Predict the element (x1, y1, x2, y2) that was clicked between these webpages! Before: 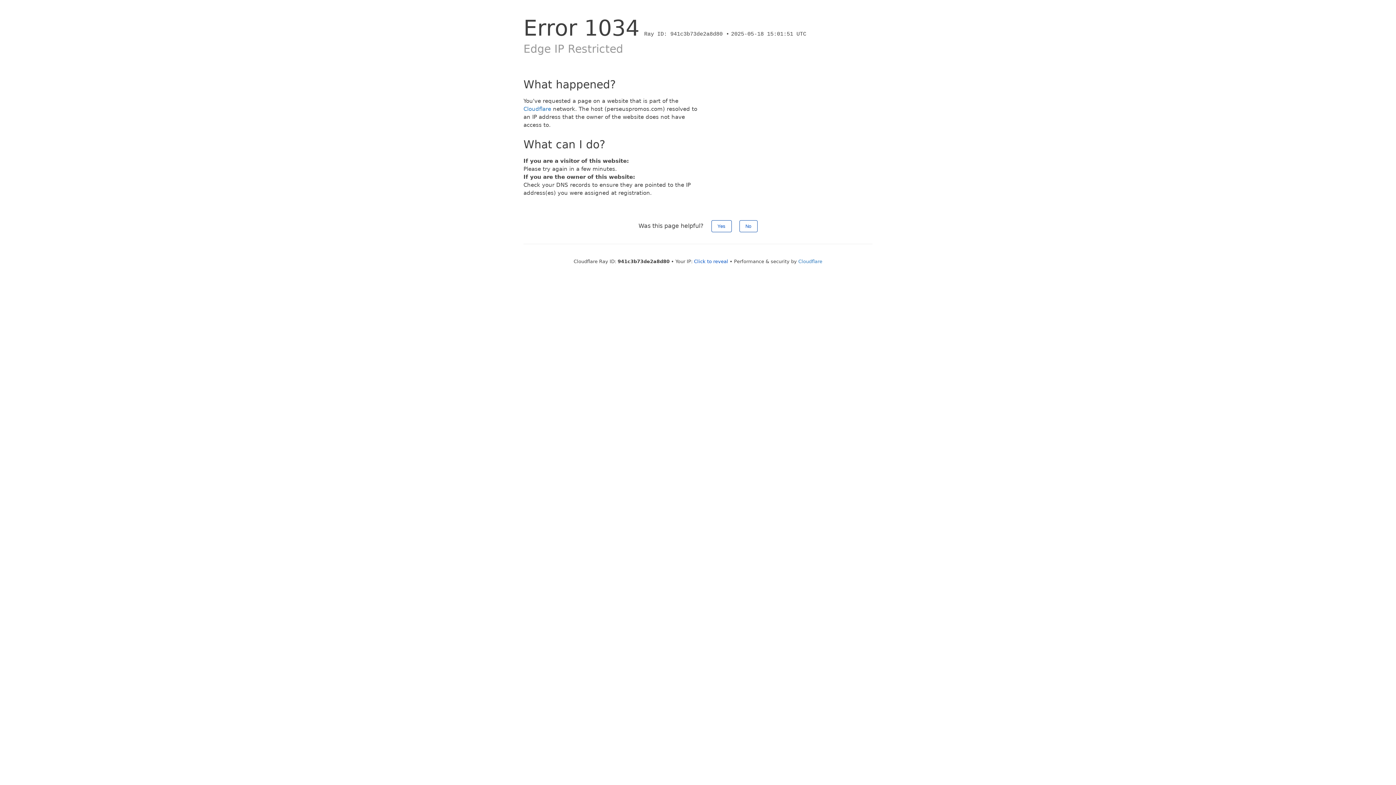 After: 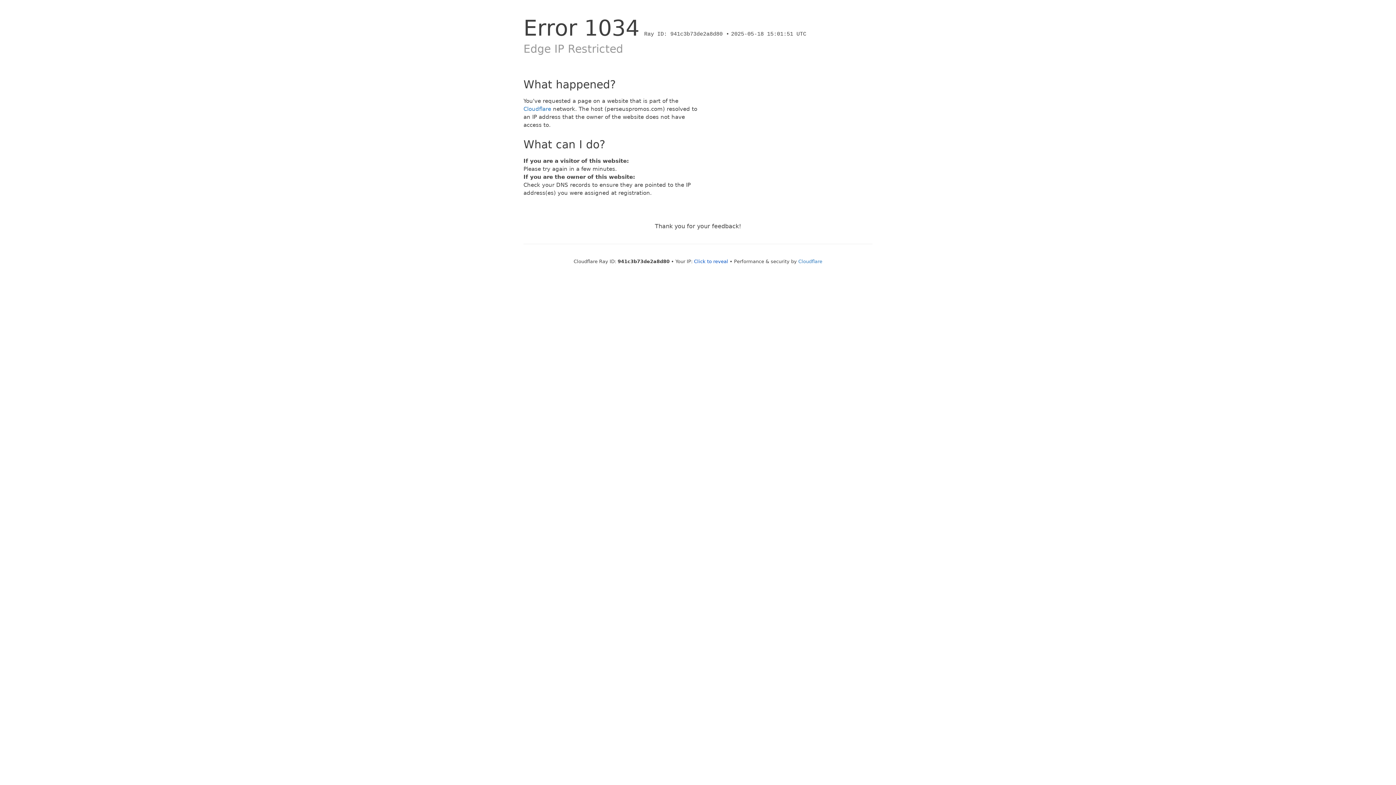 Action: bbox: (739, 220, 757, 232) label: No